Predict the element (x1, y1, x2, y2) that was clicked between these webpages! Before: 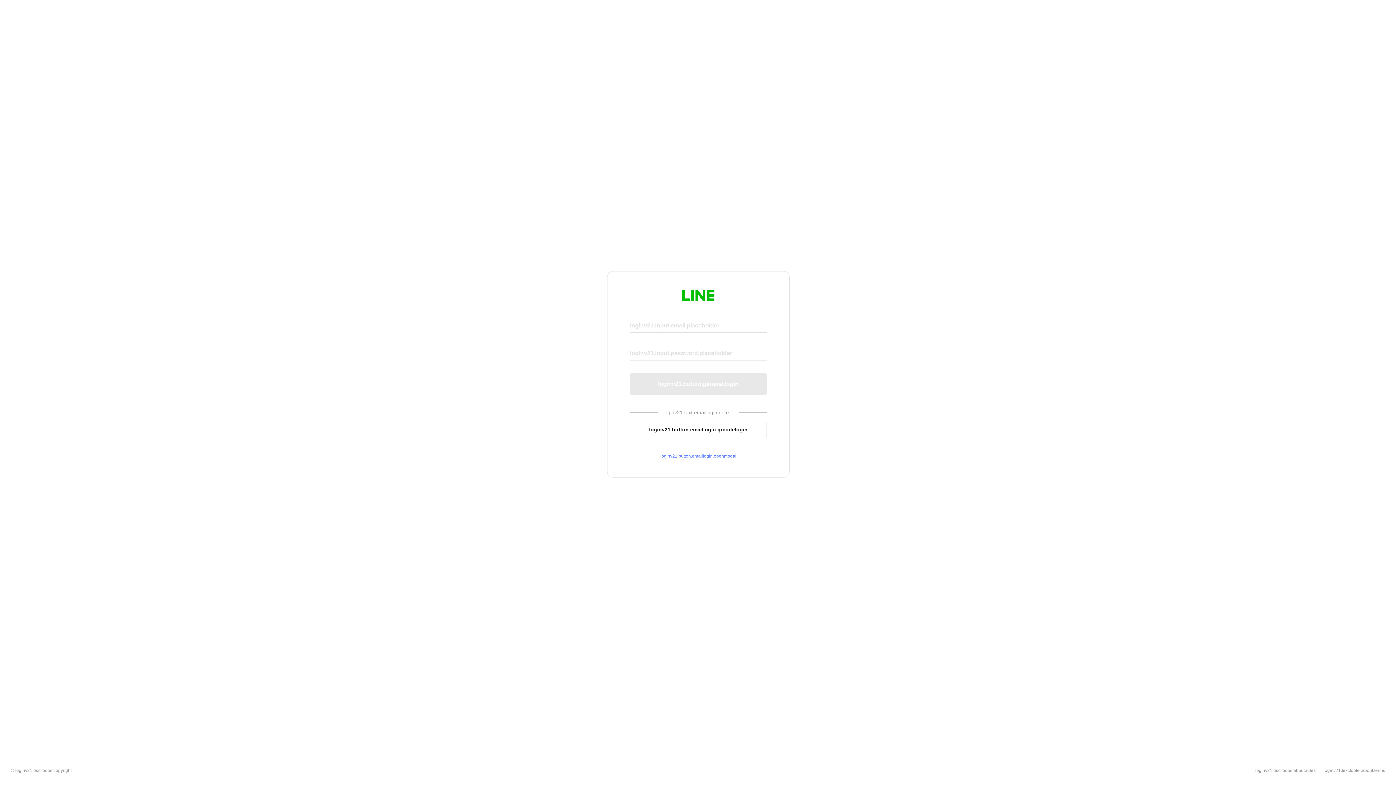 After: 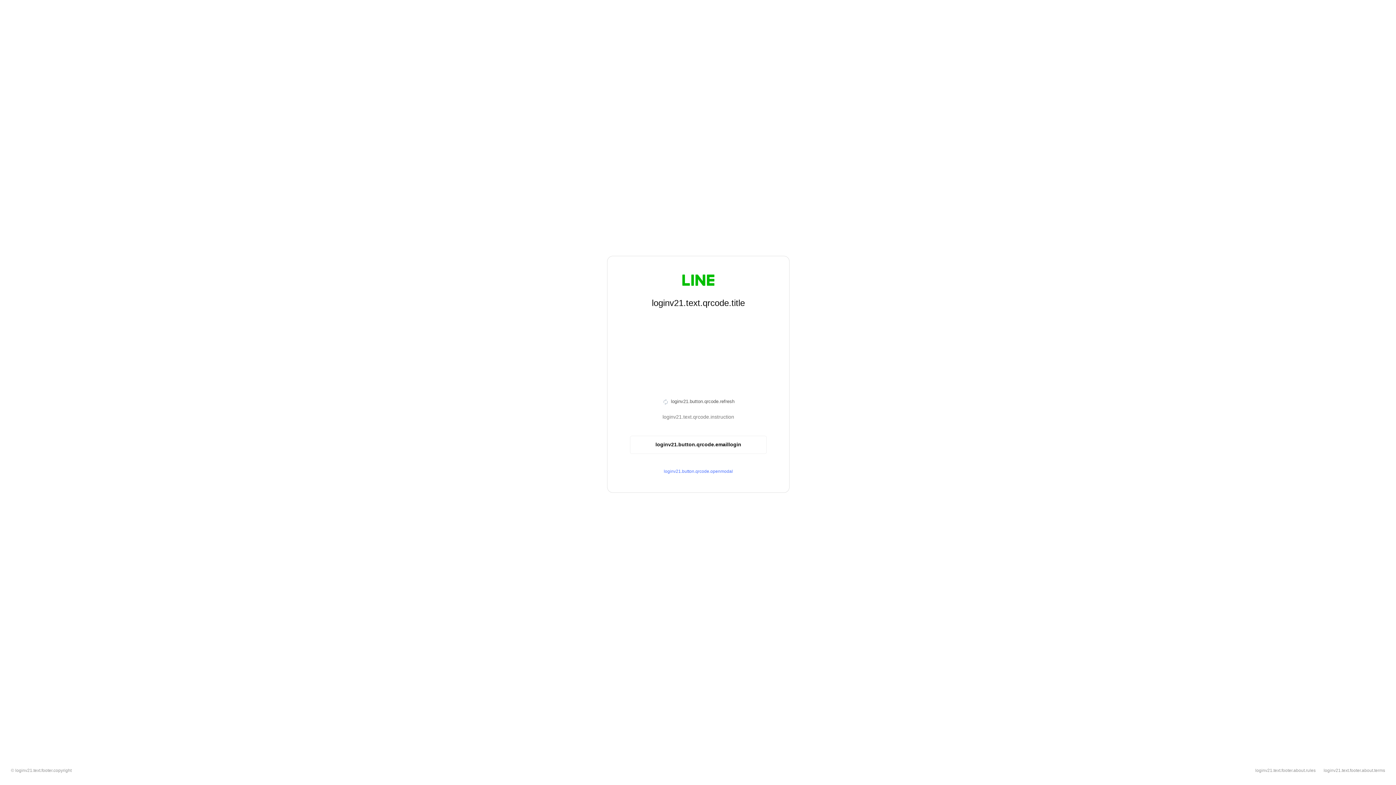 Action: label: loginv21.button.emaillogin.qrcodelogin bbox: (630, 420, 766, 439)